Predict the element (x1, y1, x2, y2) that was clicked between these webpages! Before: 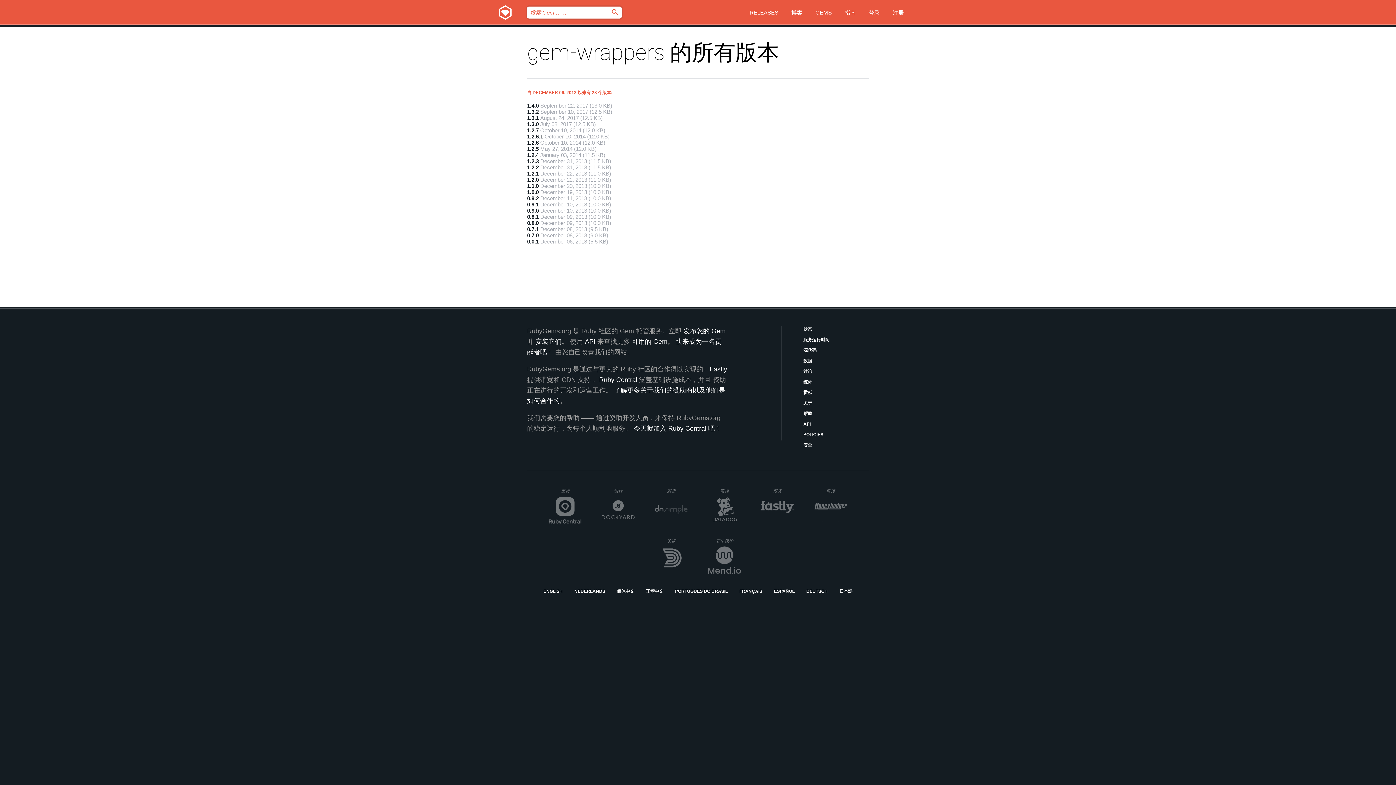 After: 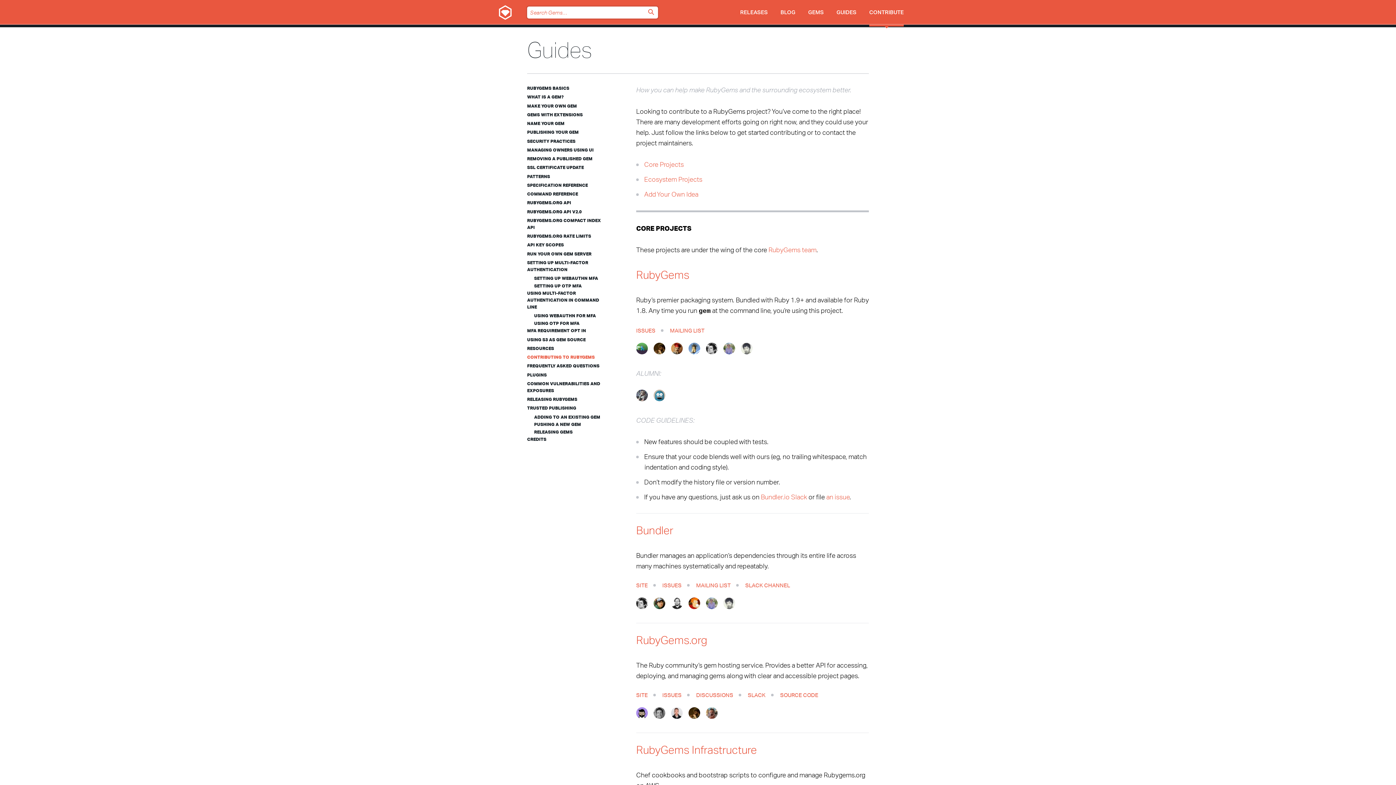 Action: label: 贡献 bbox: (803, 389, 869, 396)